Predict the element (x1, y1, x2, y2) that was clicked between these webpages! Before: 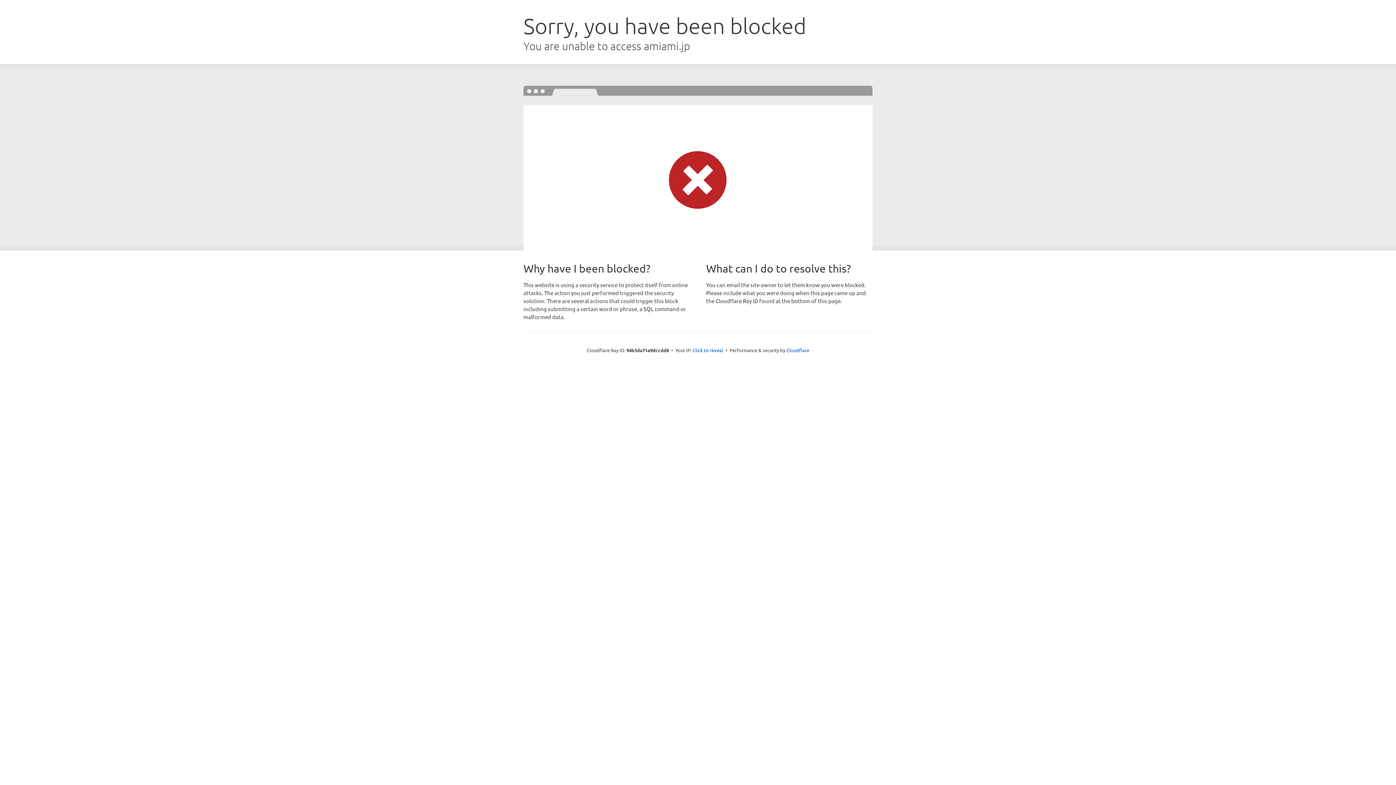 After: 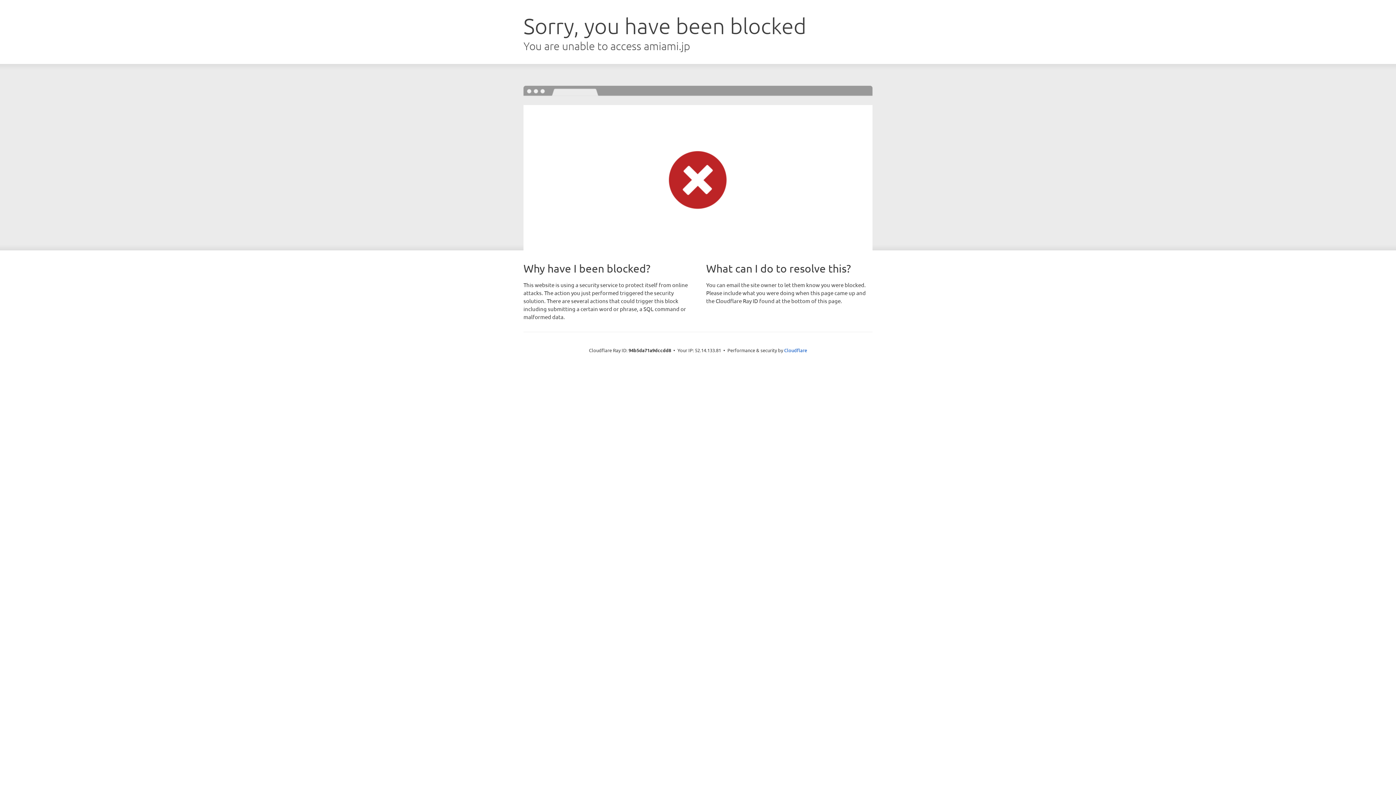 Action: bbox: (692, 346, 723, 353) label: Click to reveal